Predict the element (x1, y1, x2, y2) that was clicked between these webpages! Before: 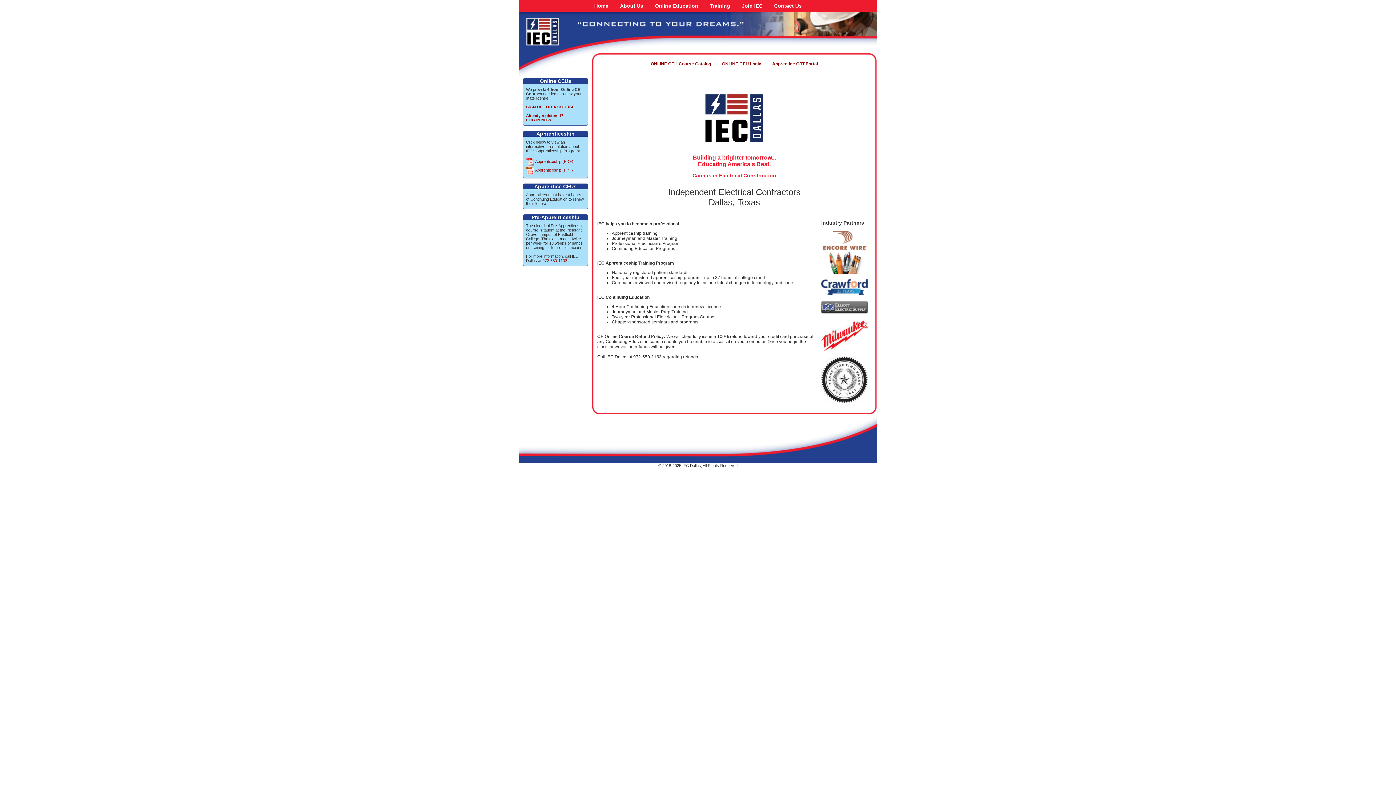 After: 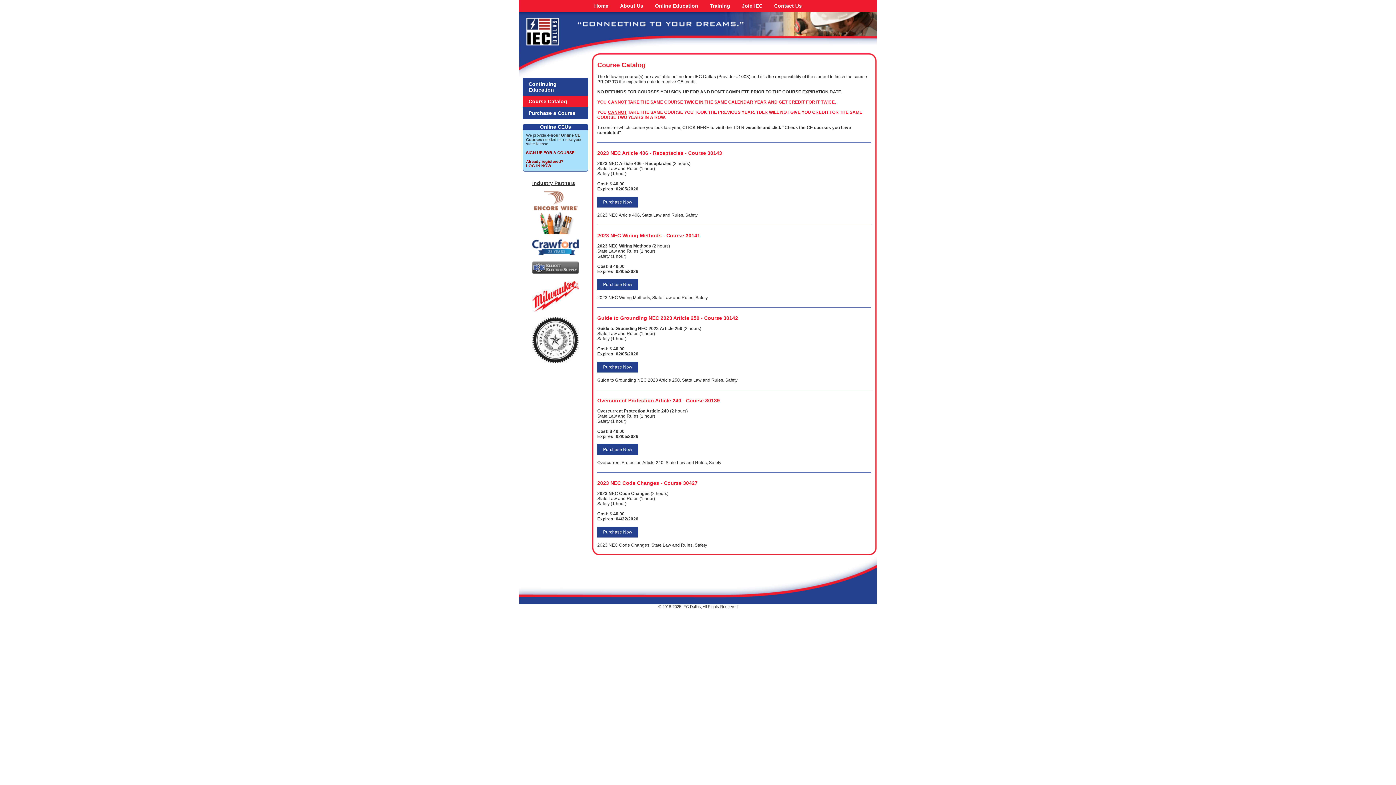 Action: bbox: (650, 61, 711, 66) label: ONLINE CEU Course Catalog